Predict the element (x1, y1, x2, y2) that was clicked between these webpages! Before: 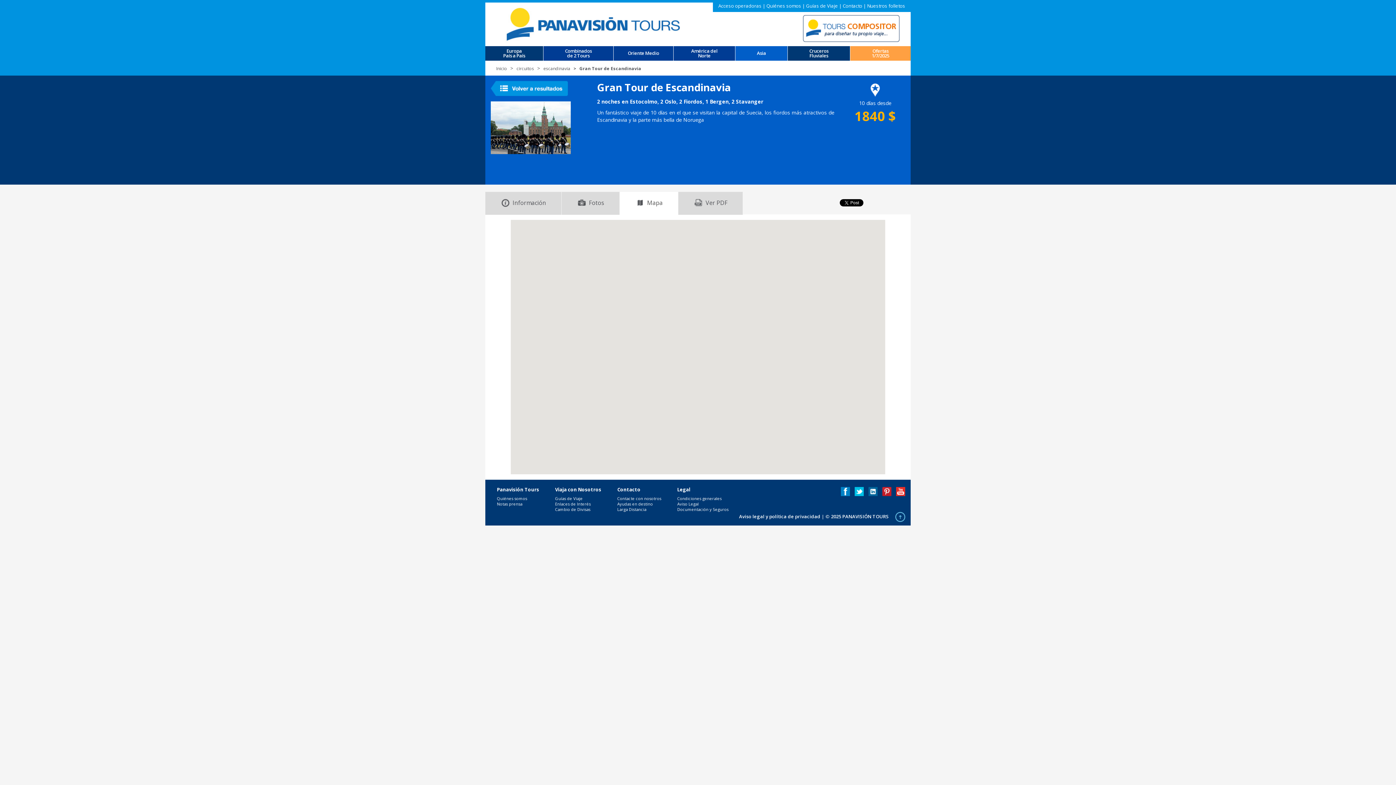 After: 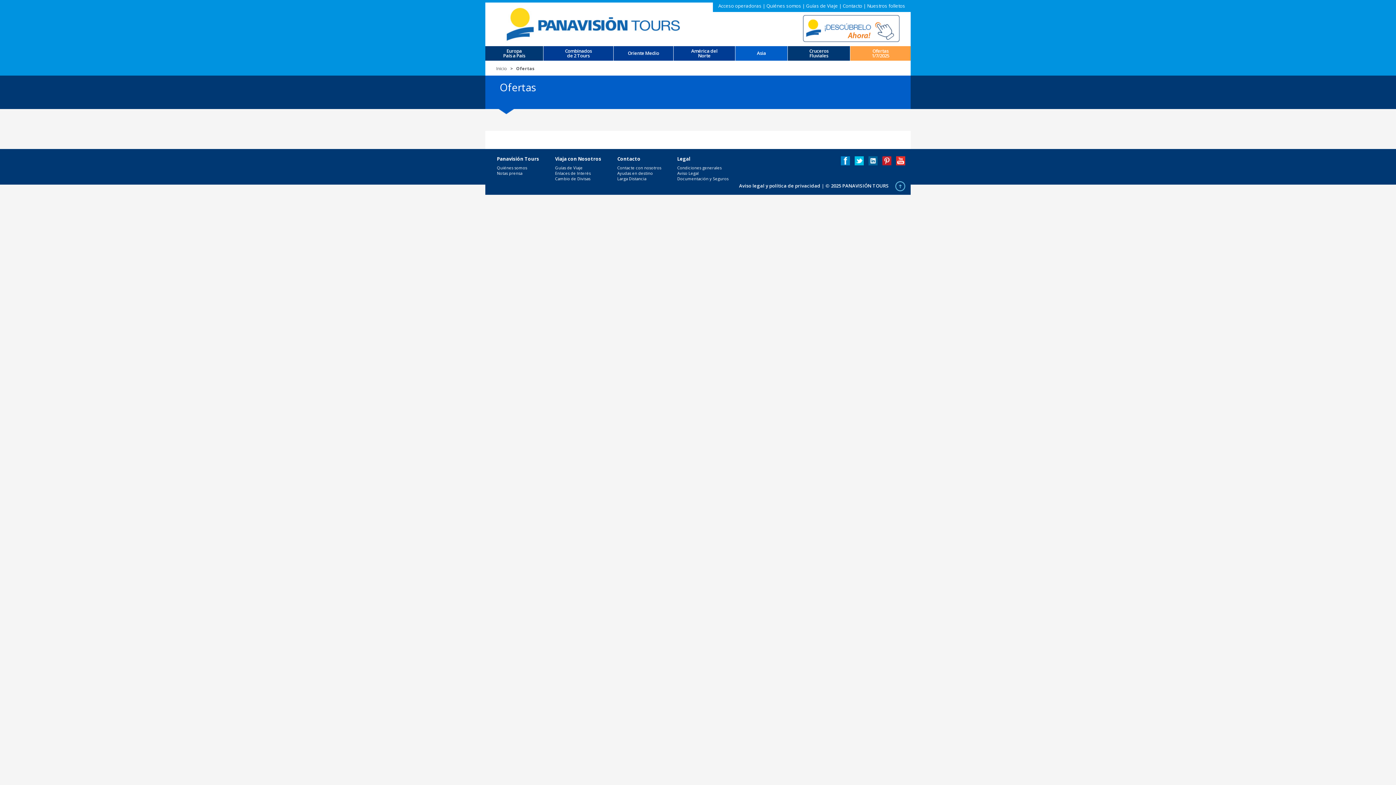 Action: label: Ofertas
1/7/2025 bbox: (850, 48, 910, 58)